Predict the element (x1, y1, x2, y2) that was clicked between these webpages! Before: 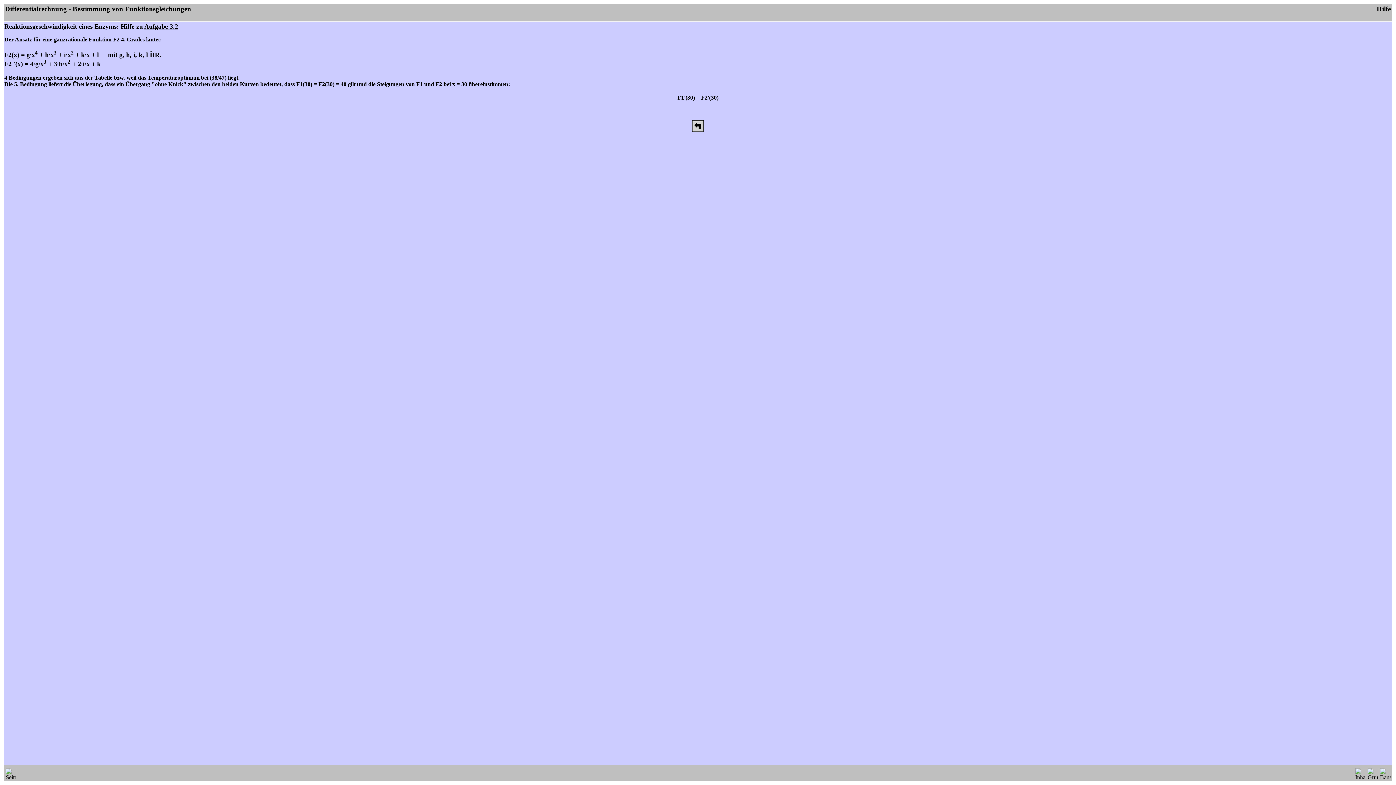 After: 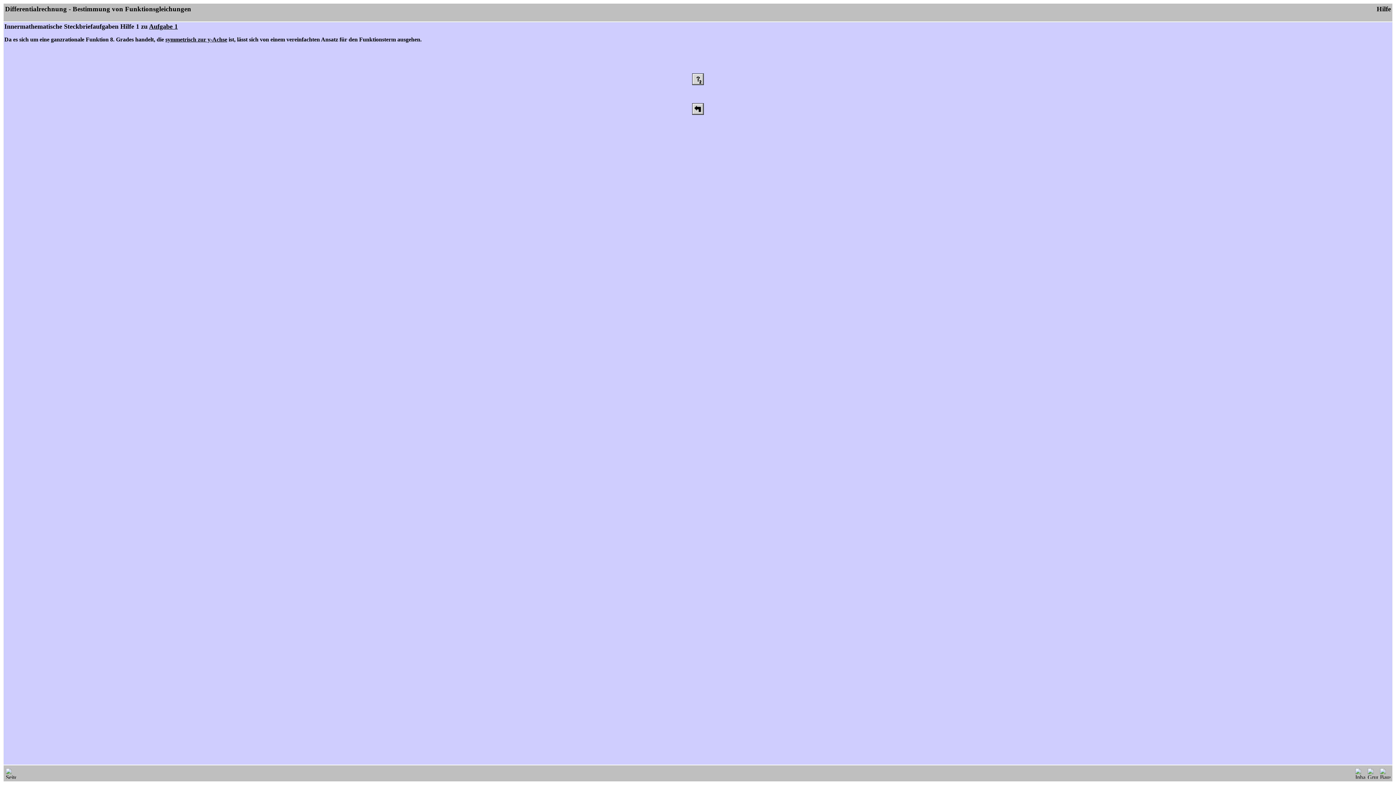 Action: bbox: (5, 774, 16, 780)